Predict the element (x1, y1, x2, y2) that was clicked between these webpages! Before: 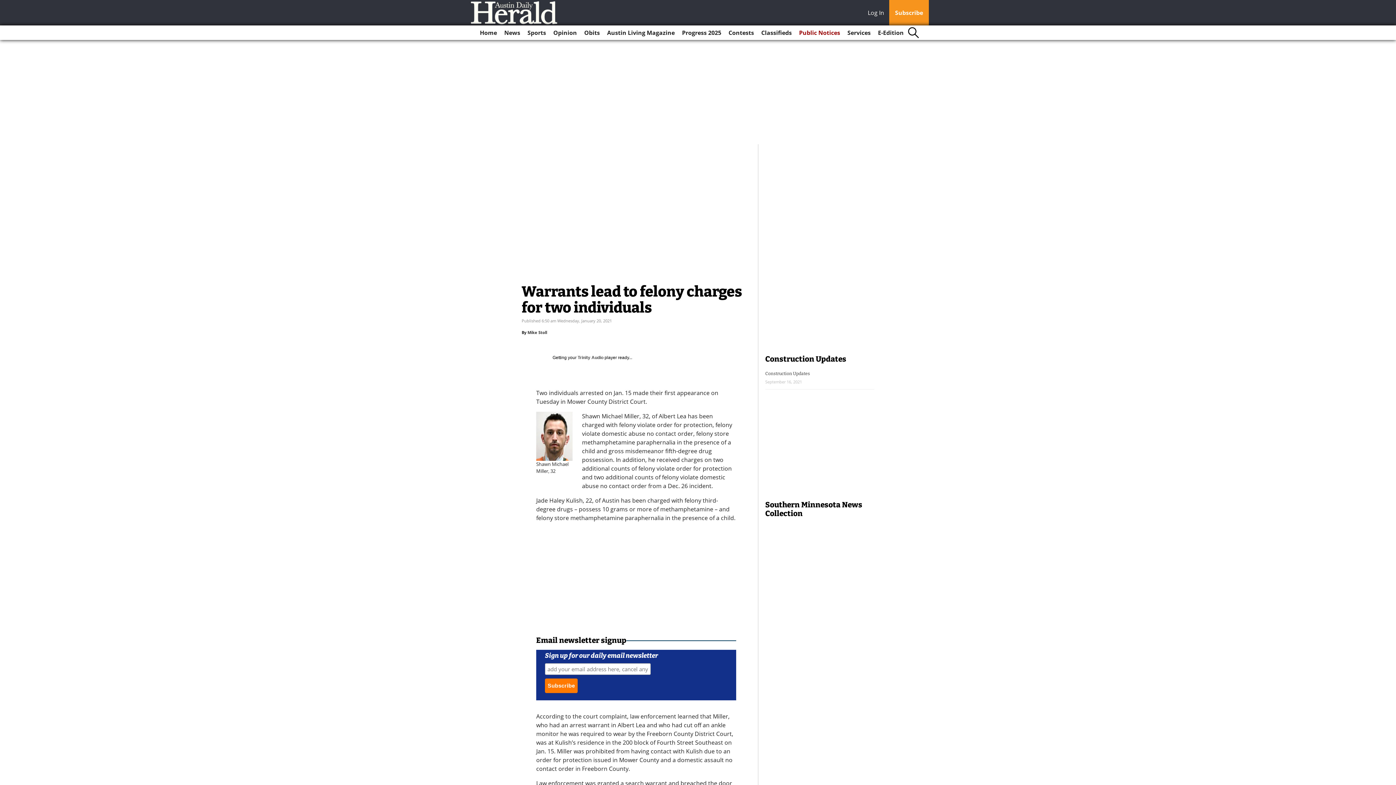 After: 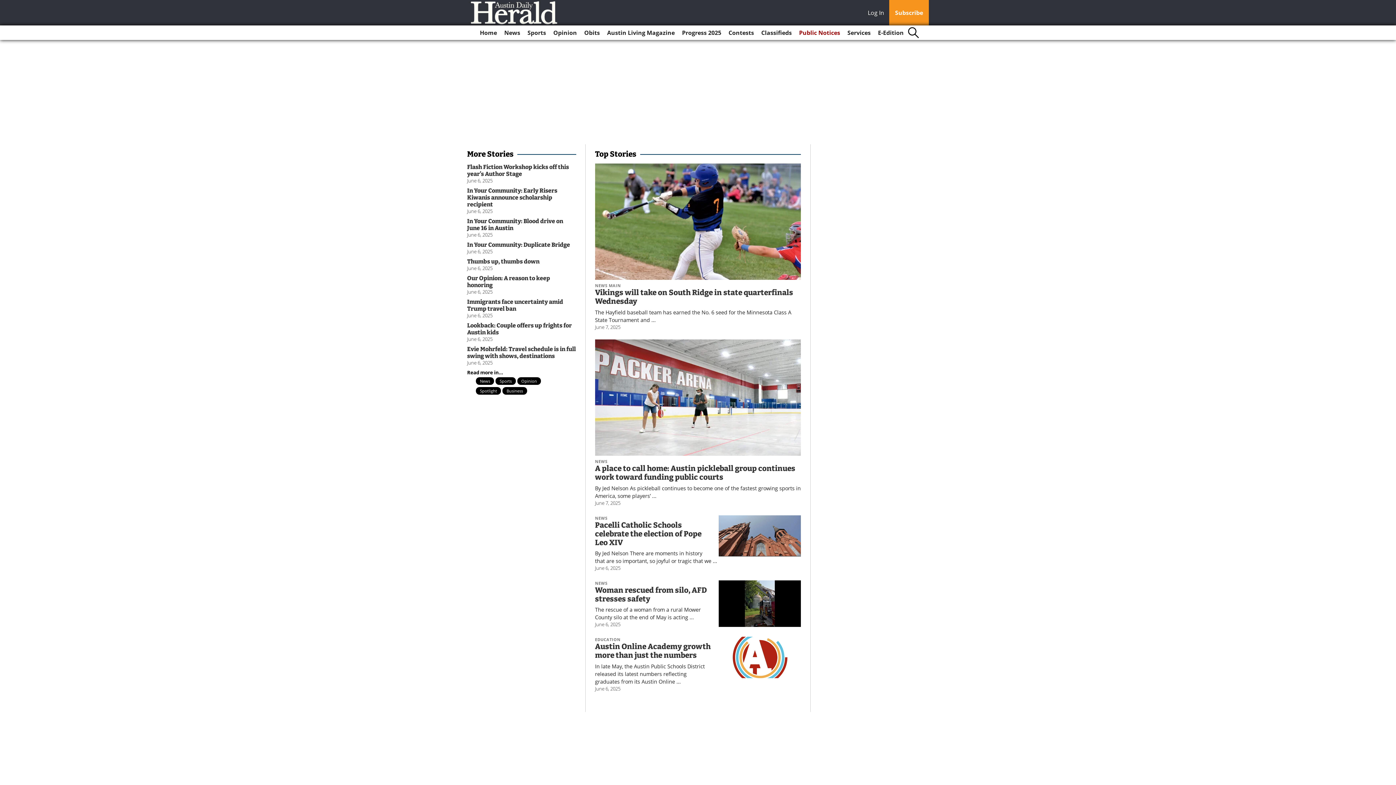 Action: label: Home bbox: (477, 25, 500, 40)